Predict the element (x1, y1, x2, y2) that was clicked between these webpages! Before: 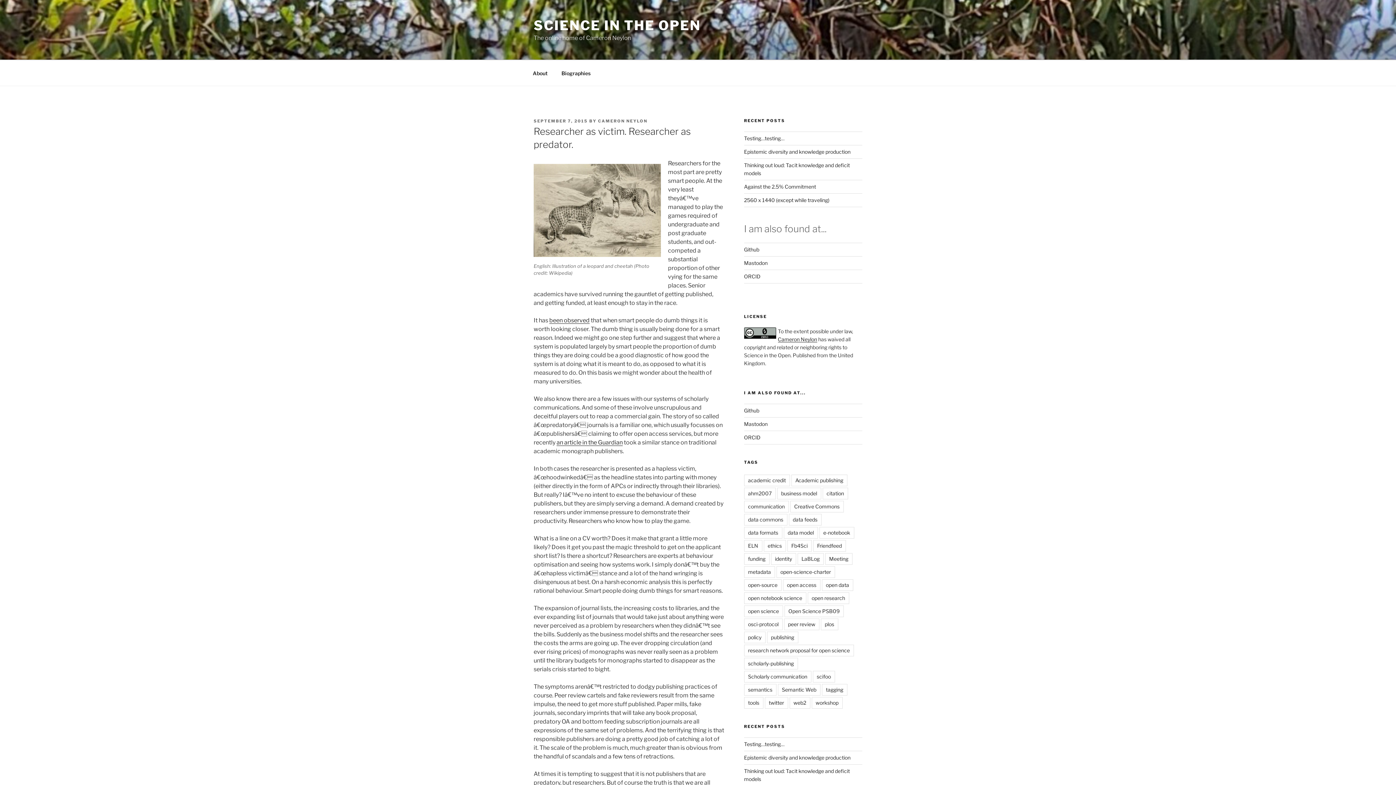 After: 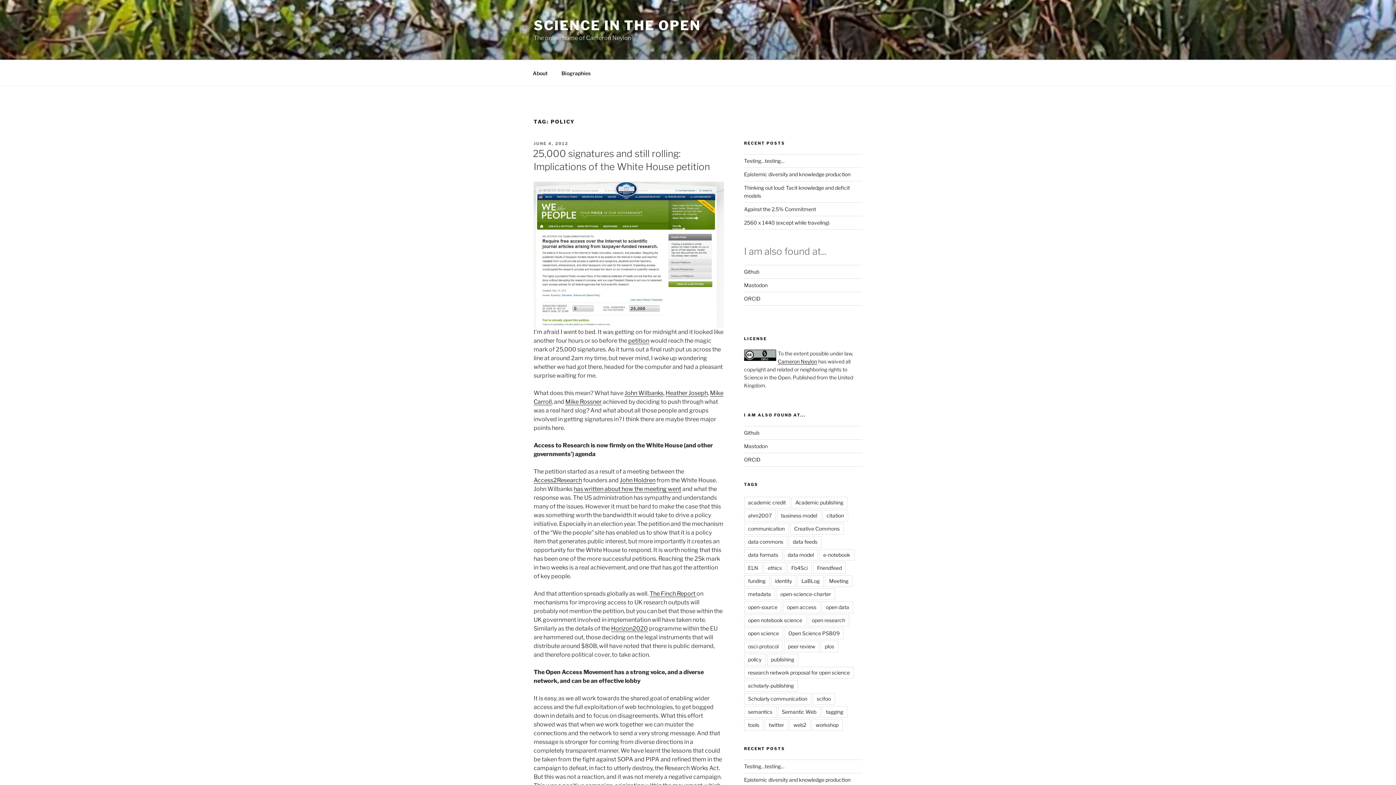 Action: bbox: (744, 631, 765, 643) label: policy